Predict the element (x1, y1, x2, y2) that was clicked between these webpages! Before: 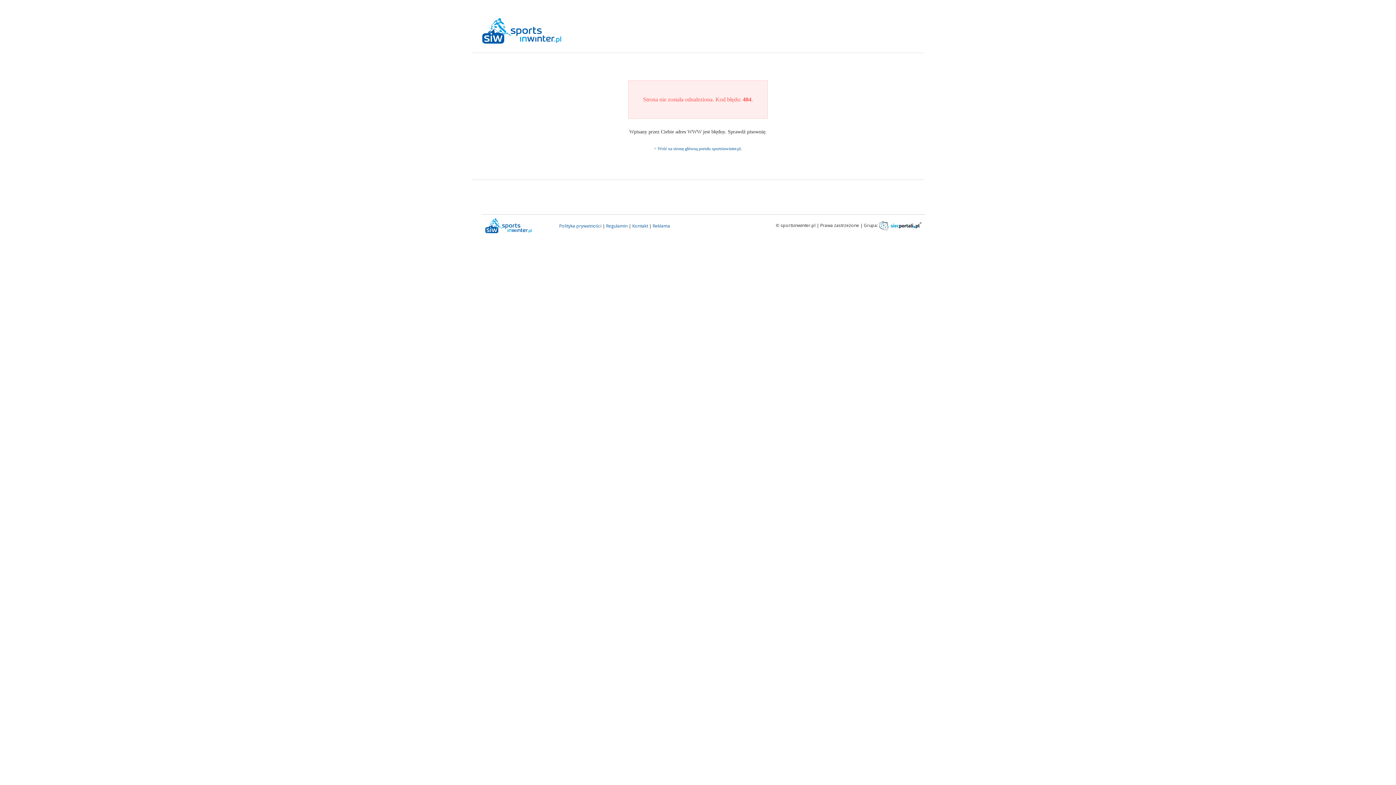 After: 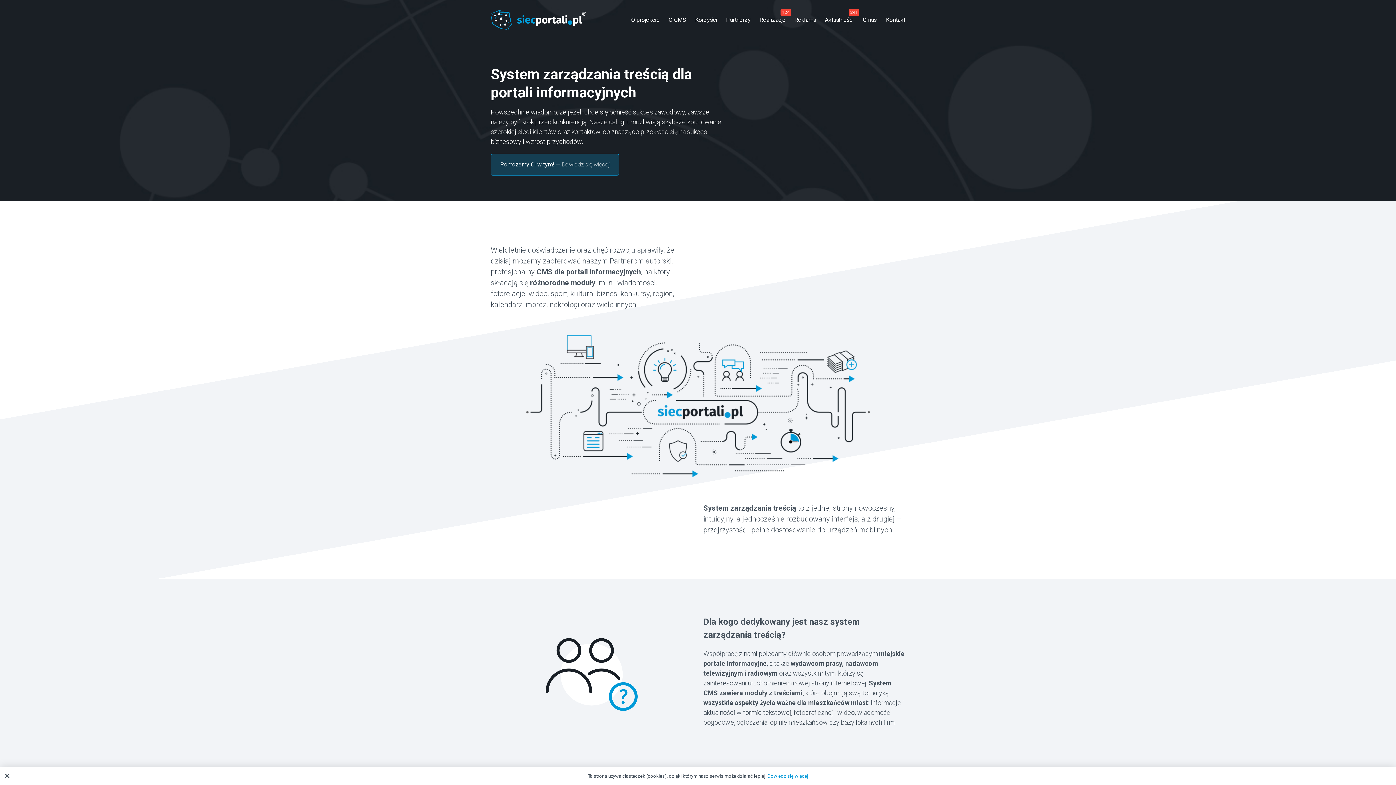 Action: bbox: (879, 222, 921, 228)